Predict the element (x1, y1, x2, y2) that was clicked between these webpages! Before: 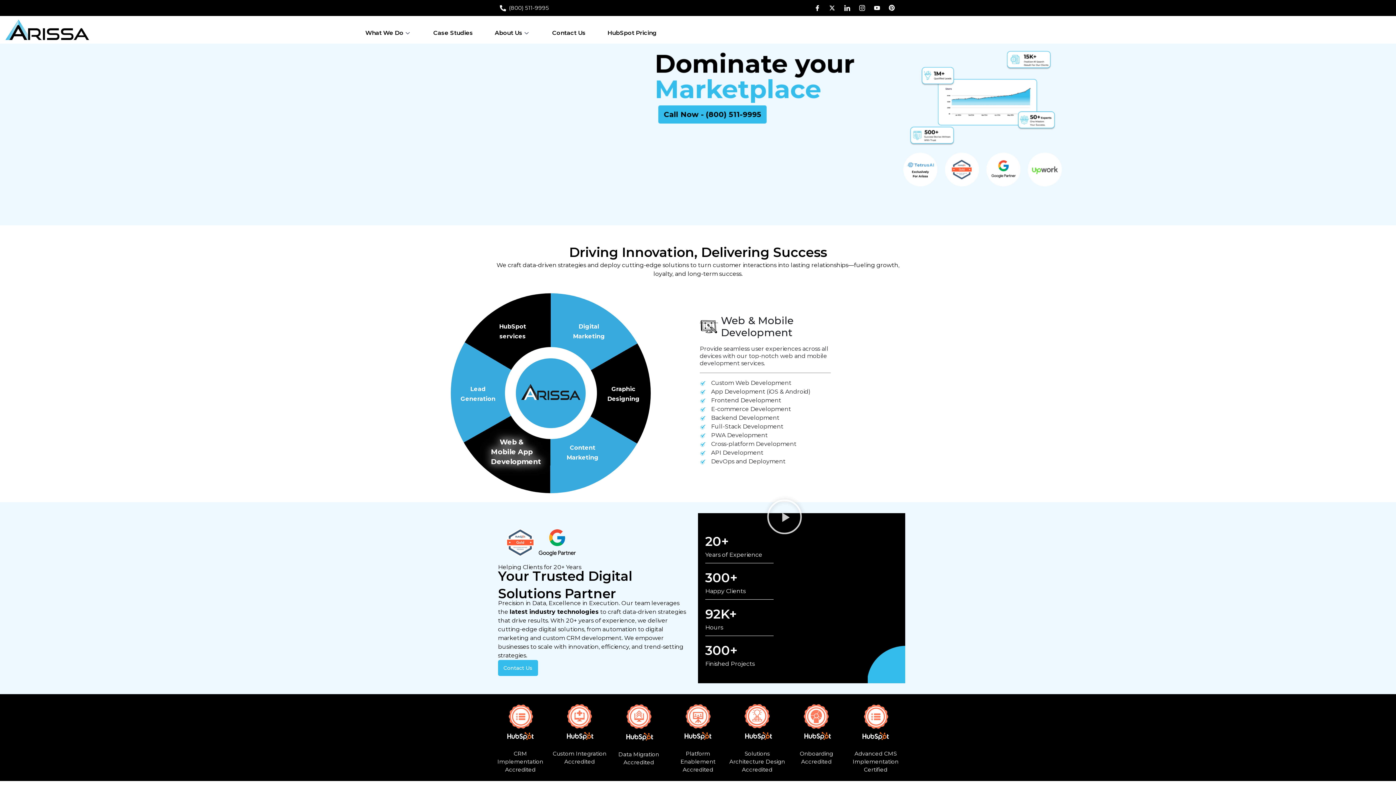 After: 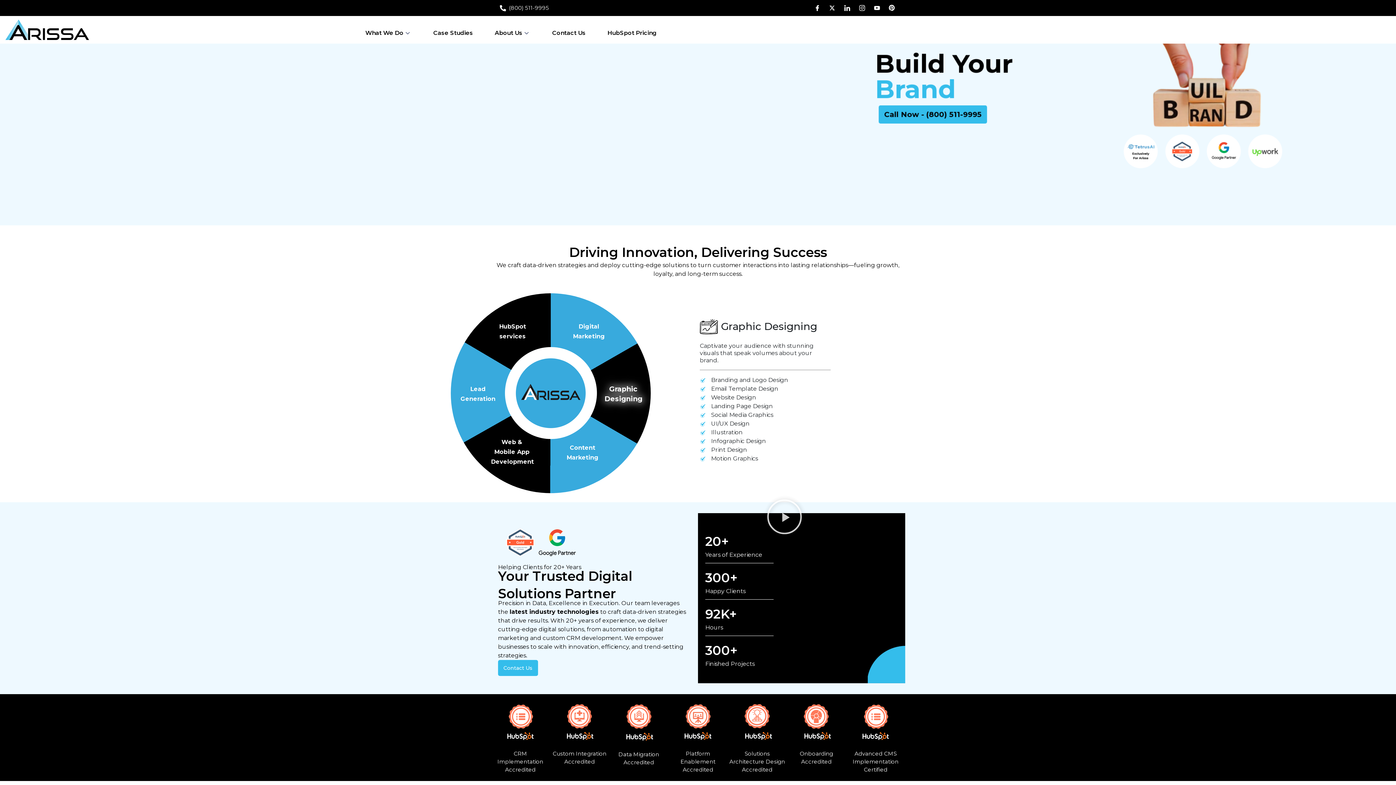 Action: bbox: (500, 4, 506, 11) label: (800) 511-9995